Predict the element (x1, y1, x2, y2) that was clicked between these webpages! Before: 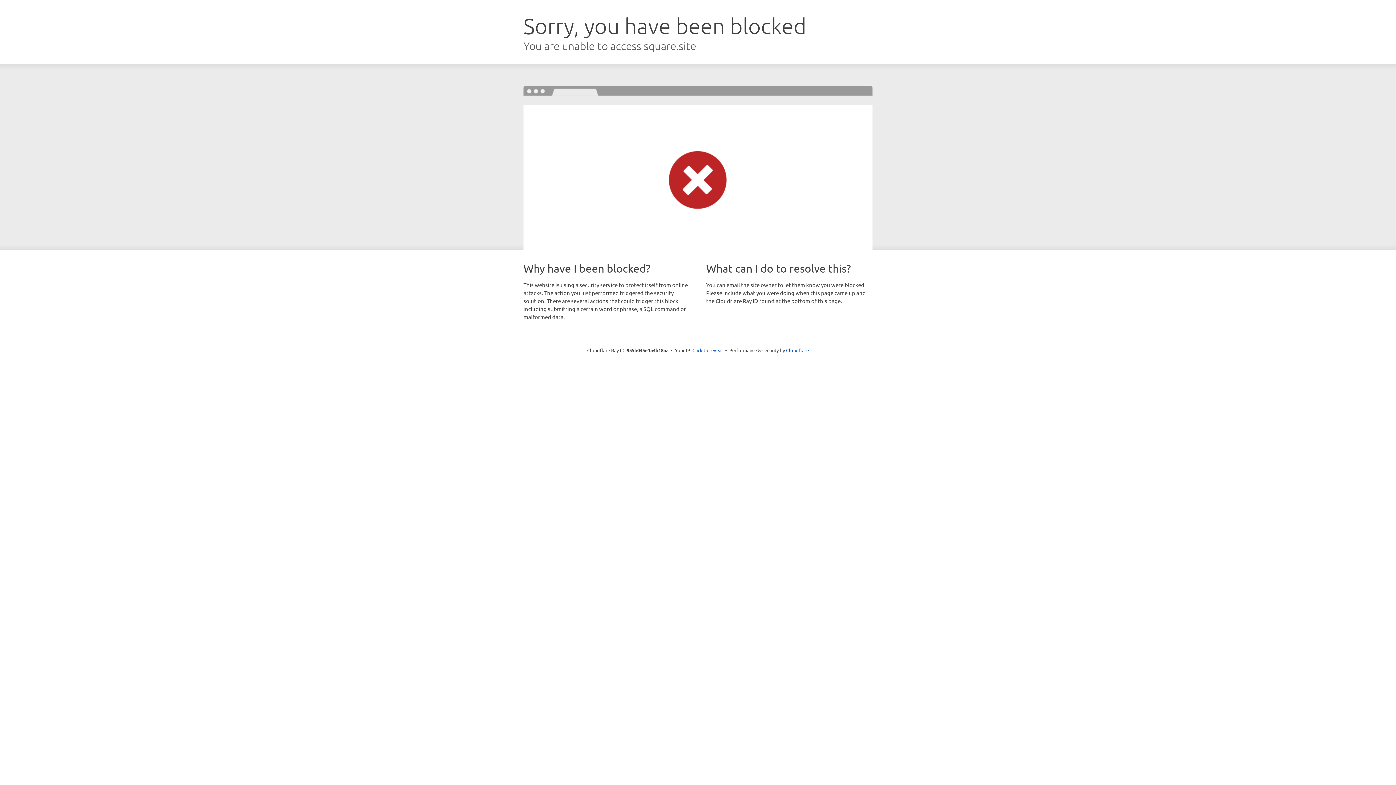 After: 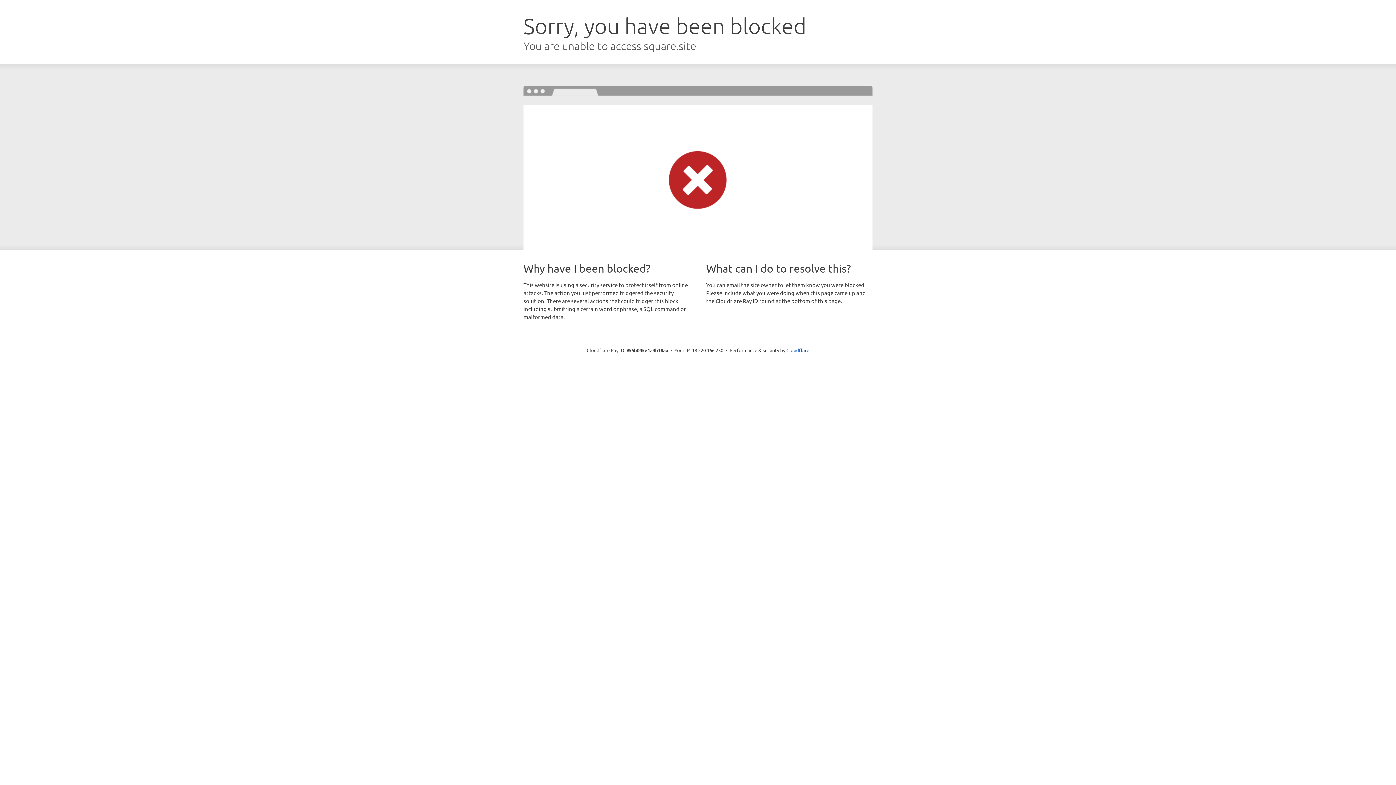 Action: bbox: (692, 346, 723, 353) label: Click to reveal